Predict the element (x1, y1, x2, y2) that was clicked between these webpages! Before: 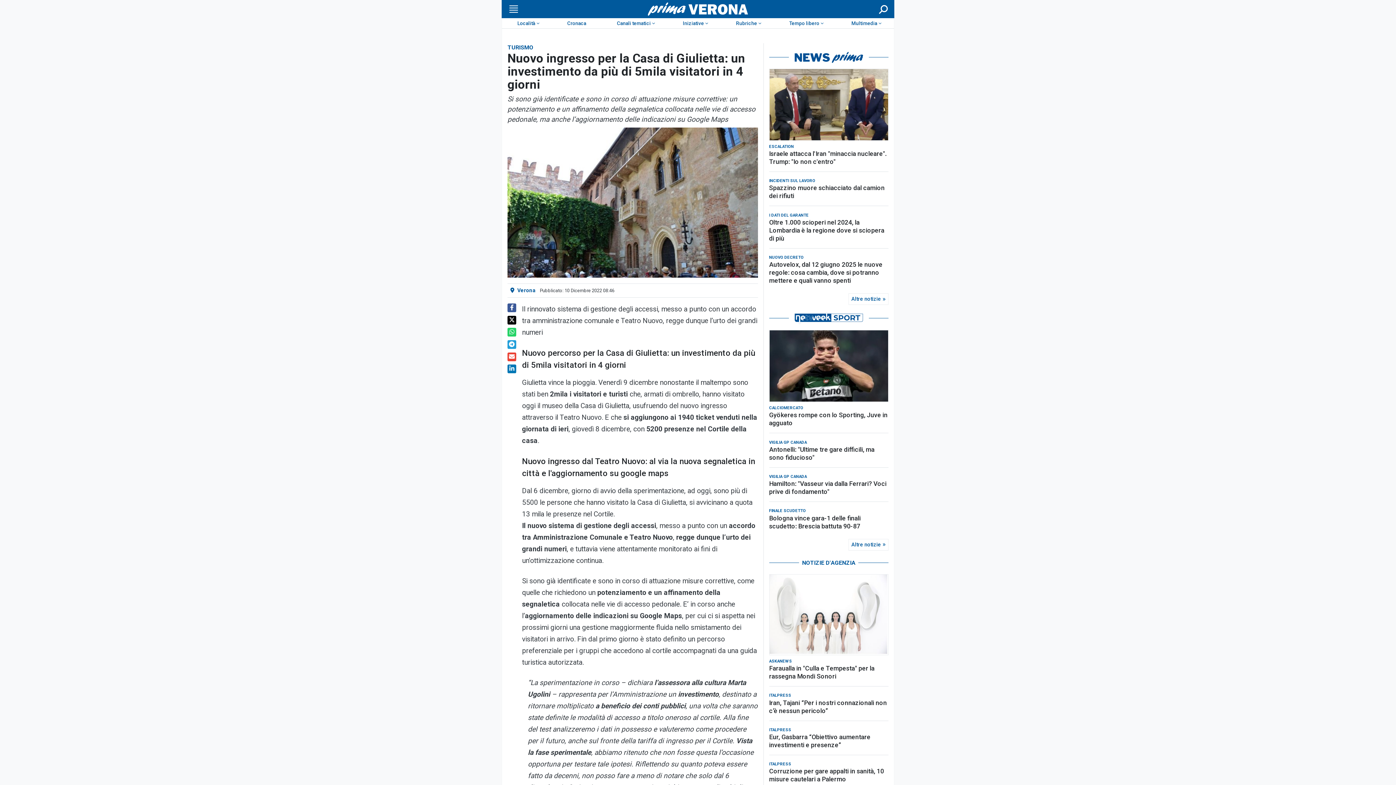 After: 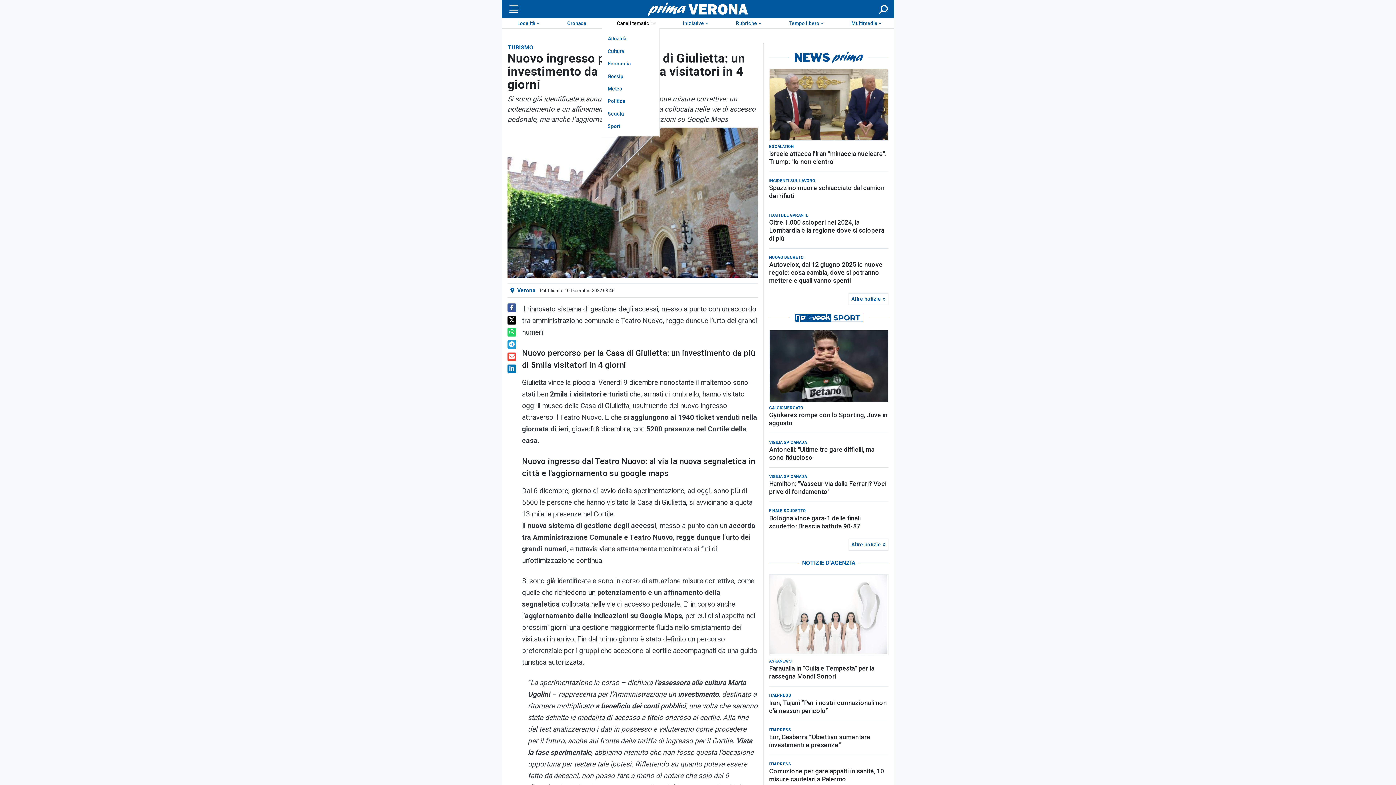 Action: bbox: (601, 18, 667, 28) label: Canali tematici